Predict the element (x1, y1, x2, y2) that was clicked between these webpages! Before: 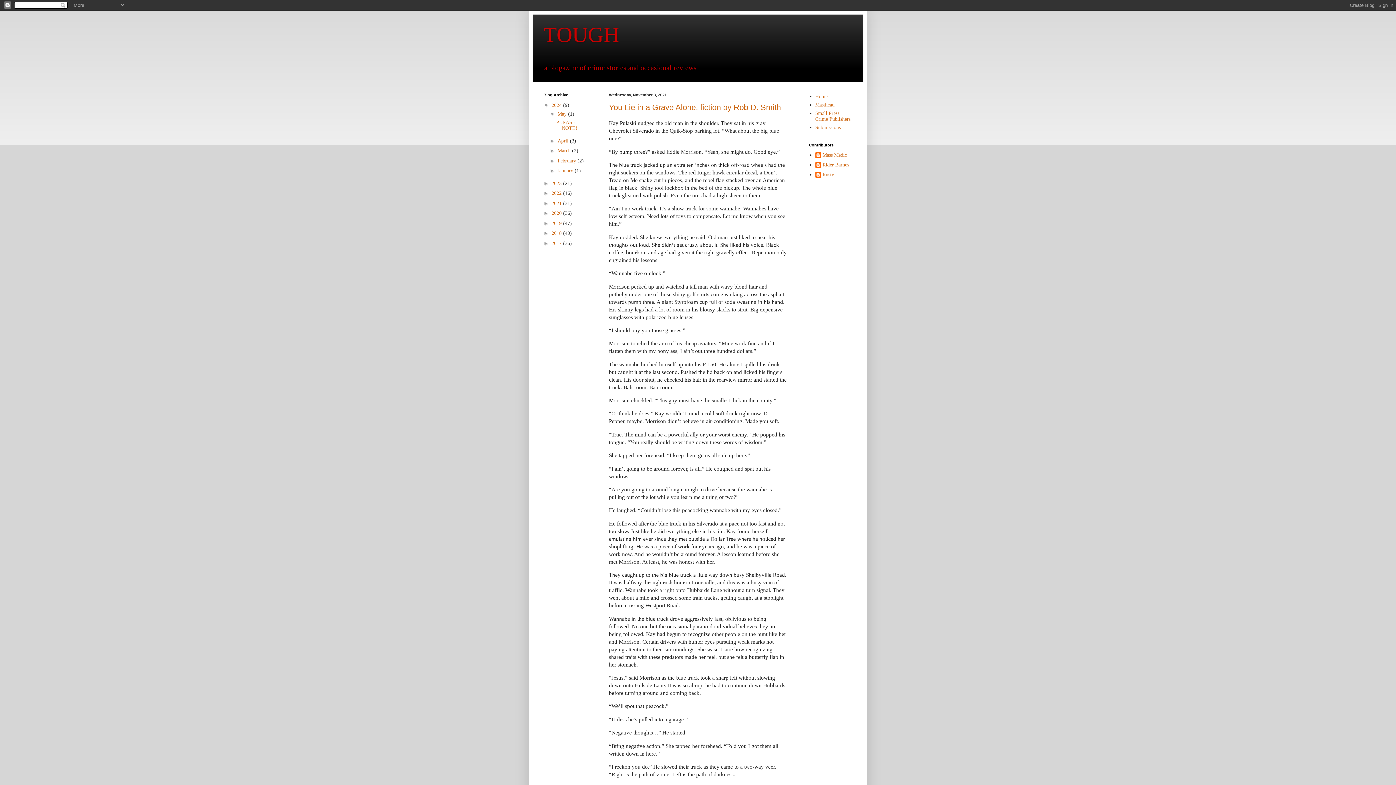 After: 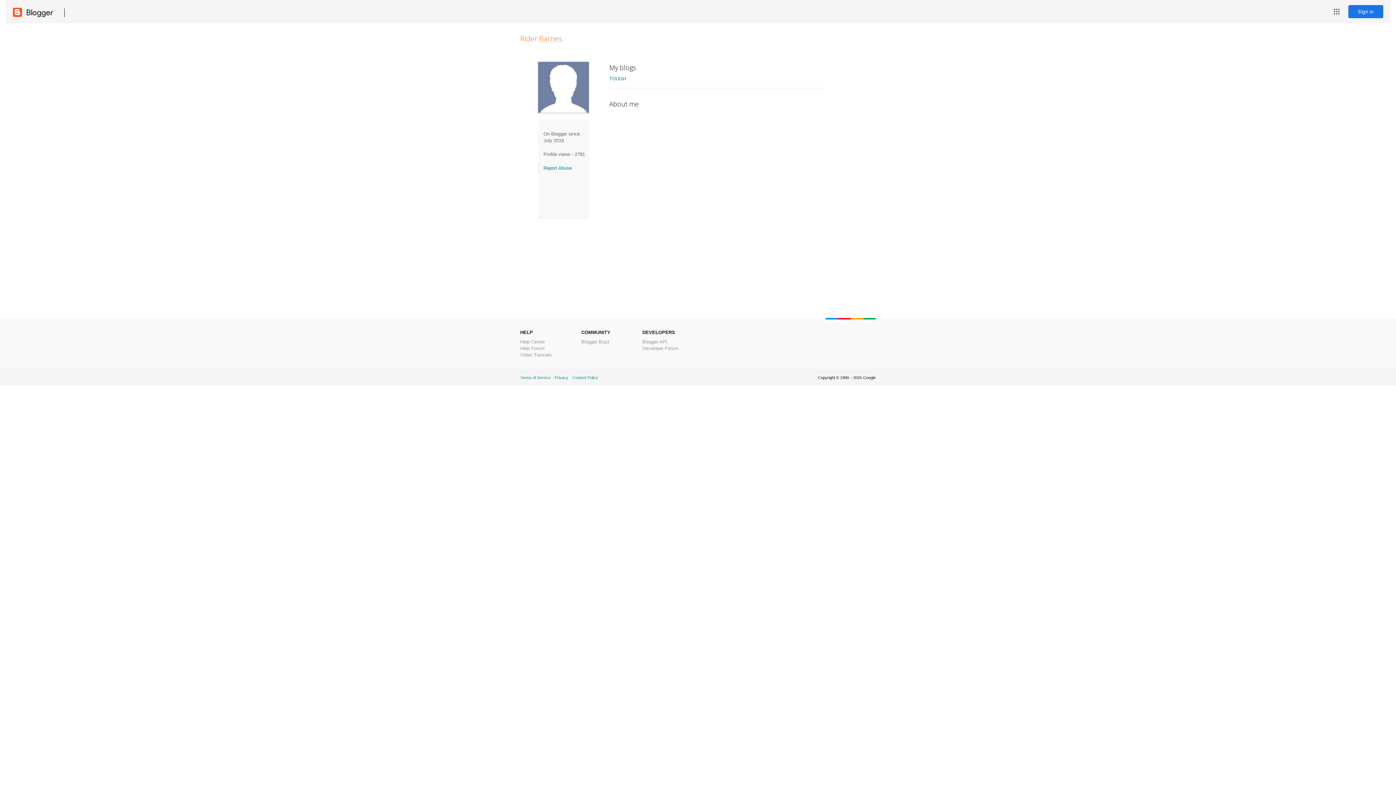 Action: label: Rider Barnes bbox: (815, 162, 849, 169)